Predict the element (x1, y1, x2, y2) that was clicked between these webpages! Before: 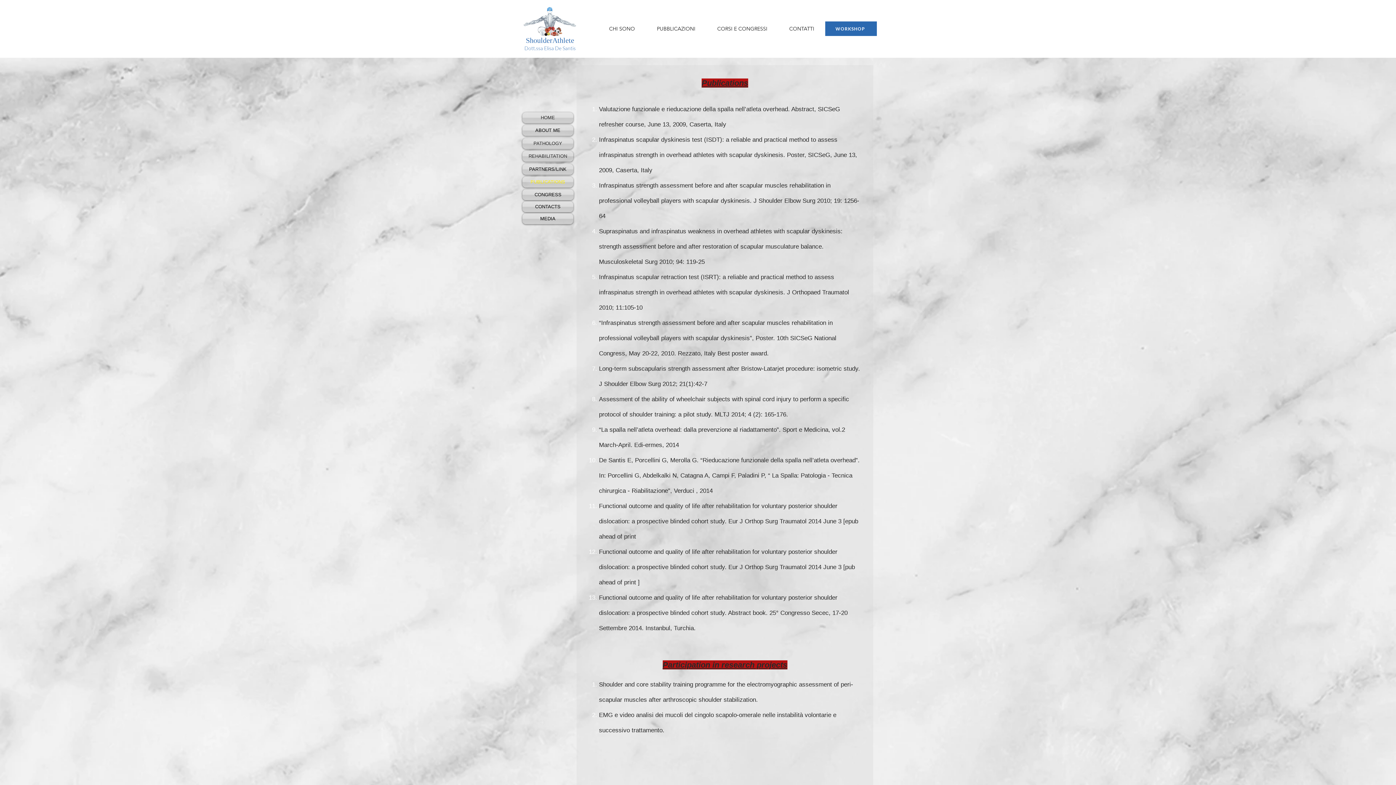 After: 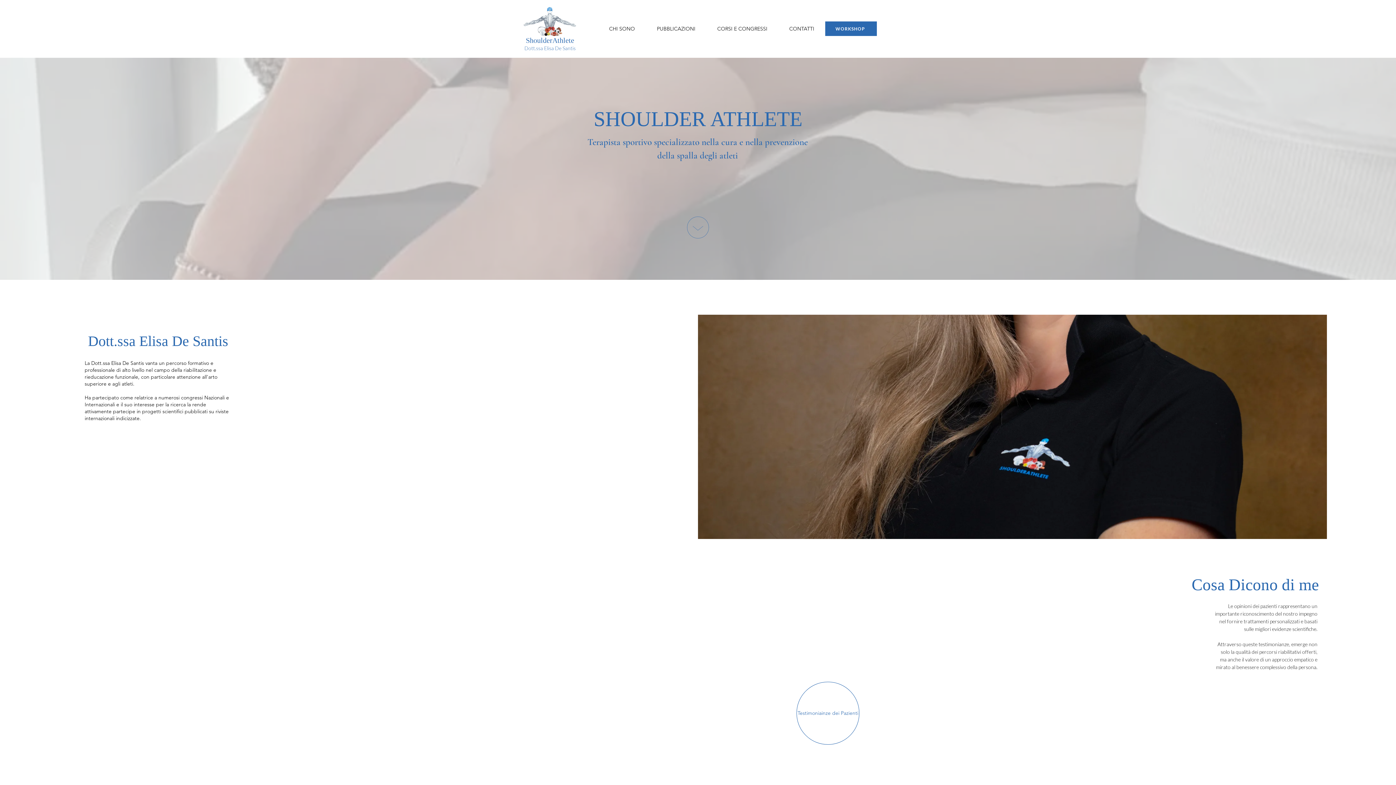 Action: label: Dott.ssa Elisa De Santis bbox: (524, 45, 575, 51)